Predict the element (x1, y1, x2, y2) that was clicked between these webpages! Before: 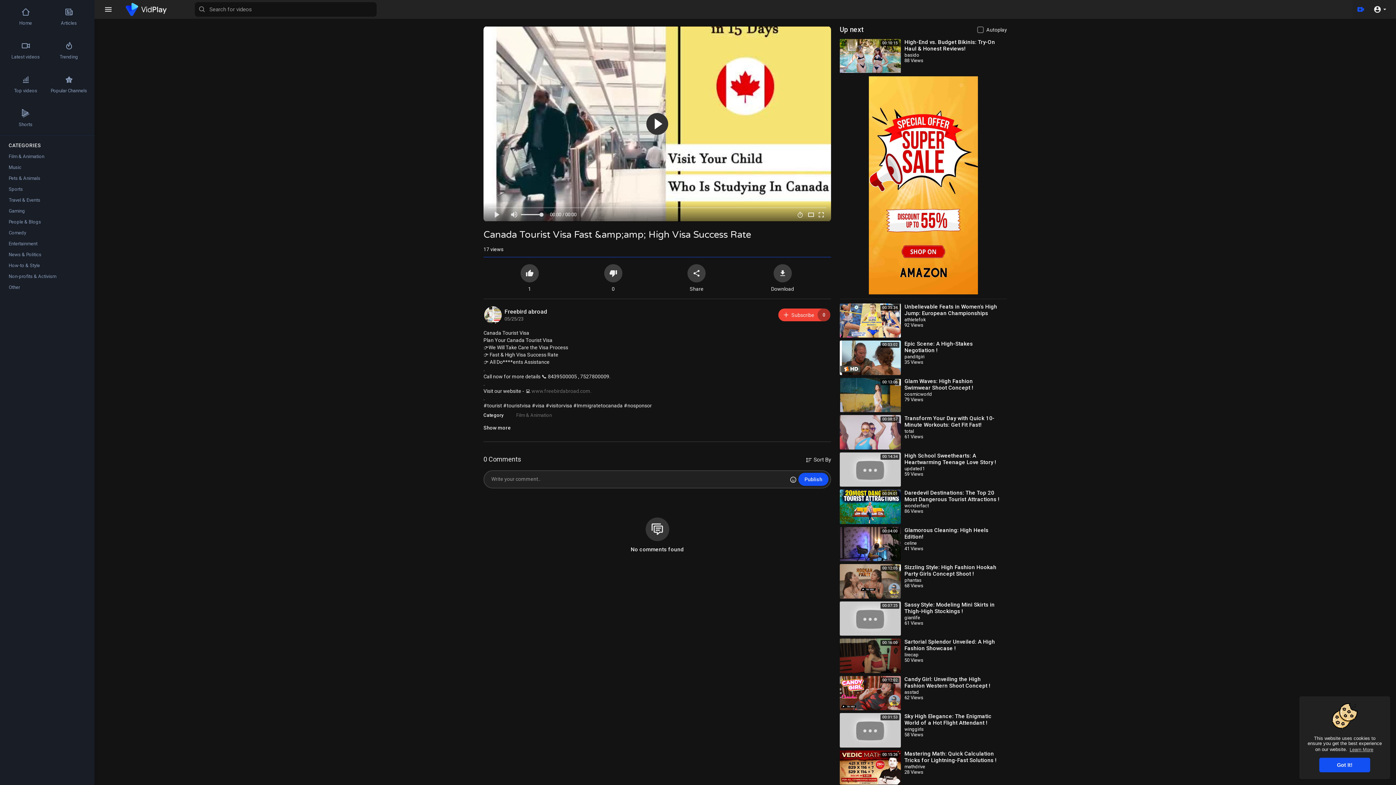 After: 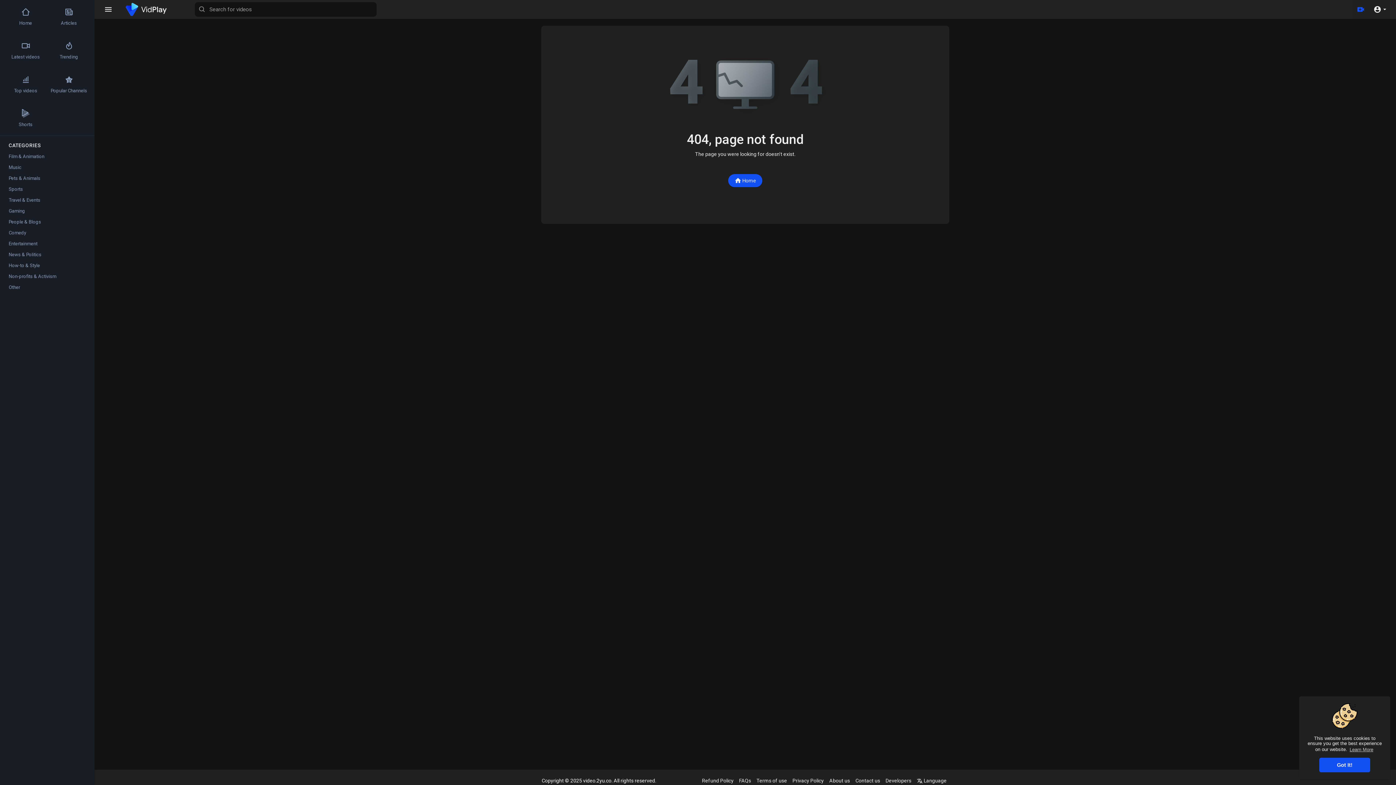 Action: bbox: (0, 162, 94, 173) label: Music